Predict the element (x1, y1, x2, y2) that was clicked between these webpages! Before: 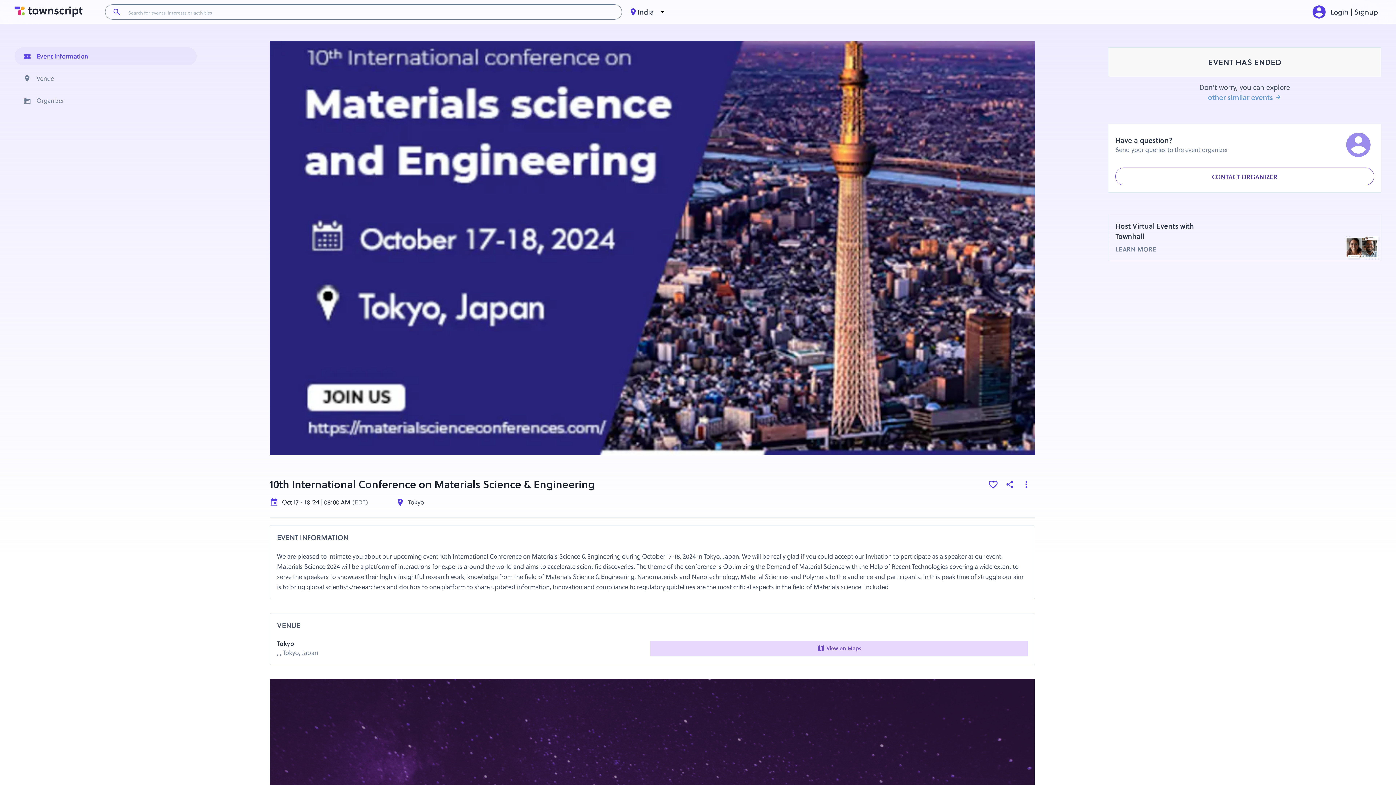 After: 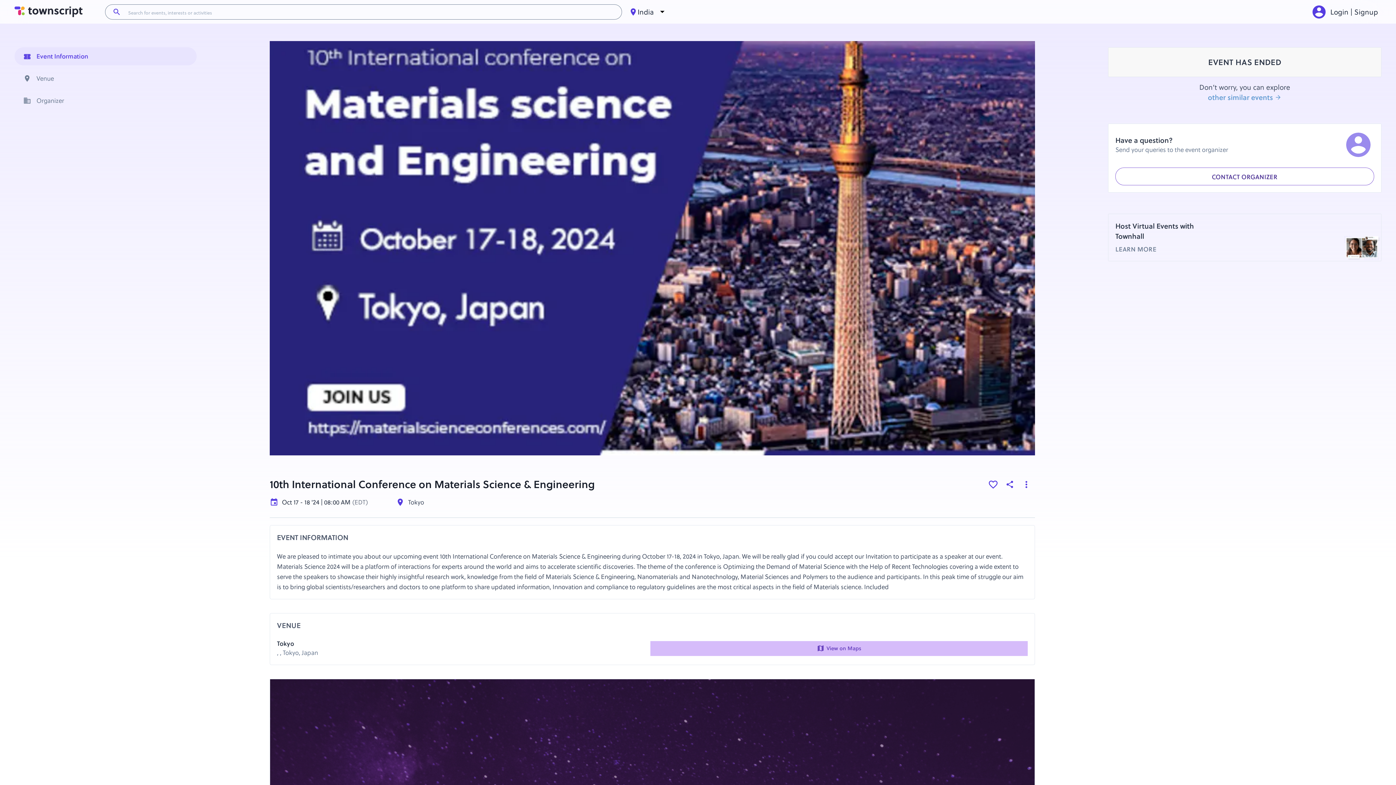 Action: label: View on Maps bbox: (650, 641, 1028, 656)